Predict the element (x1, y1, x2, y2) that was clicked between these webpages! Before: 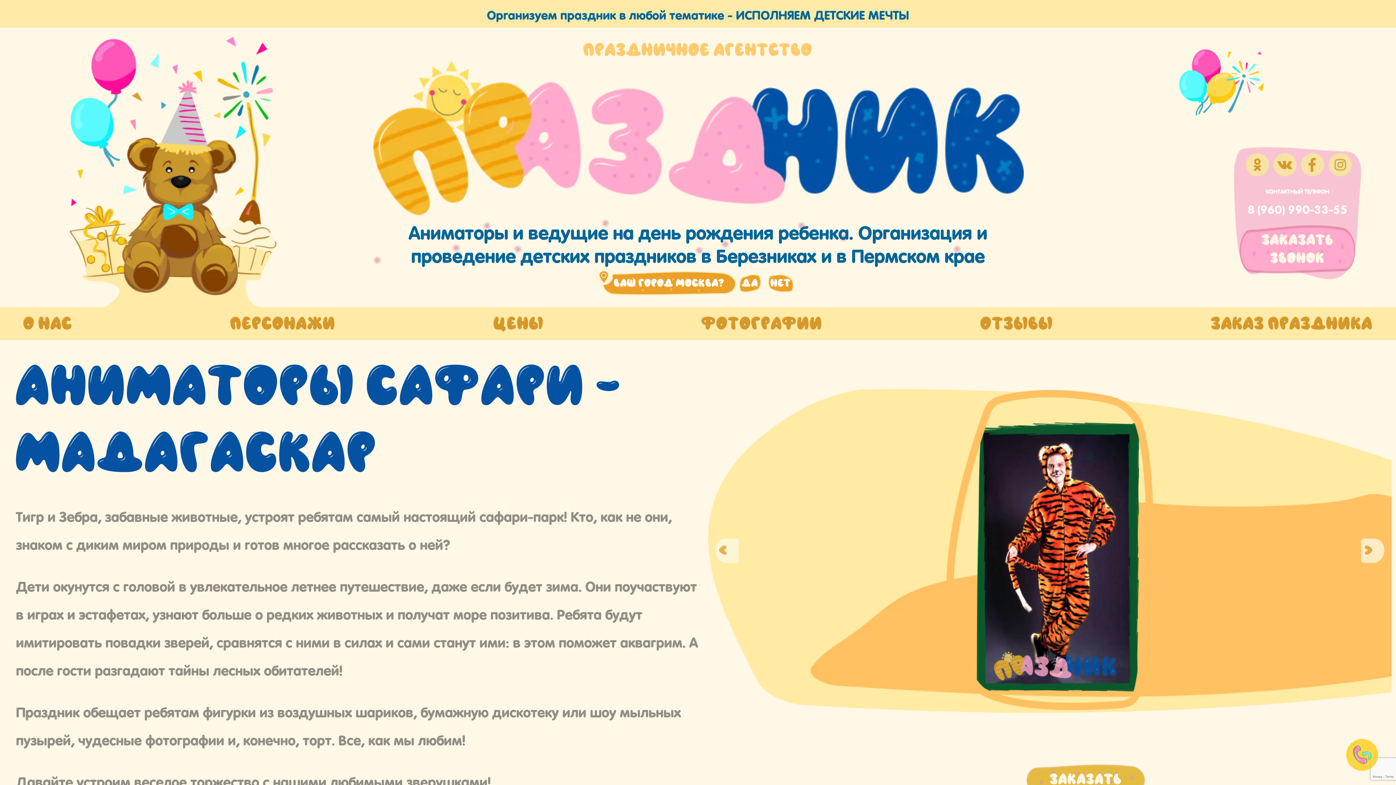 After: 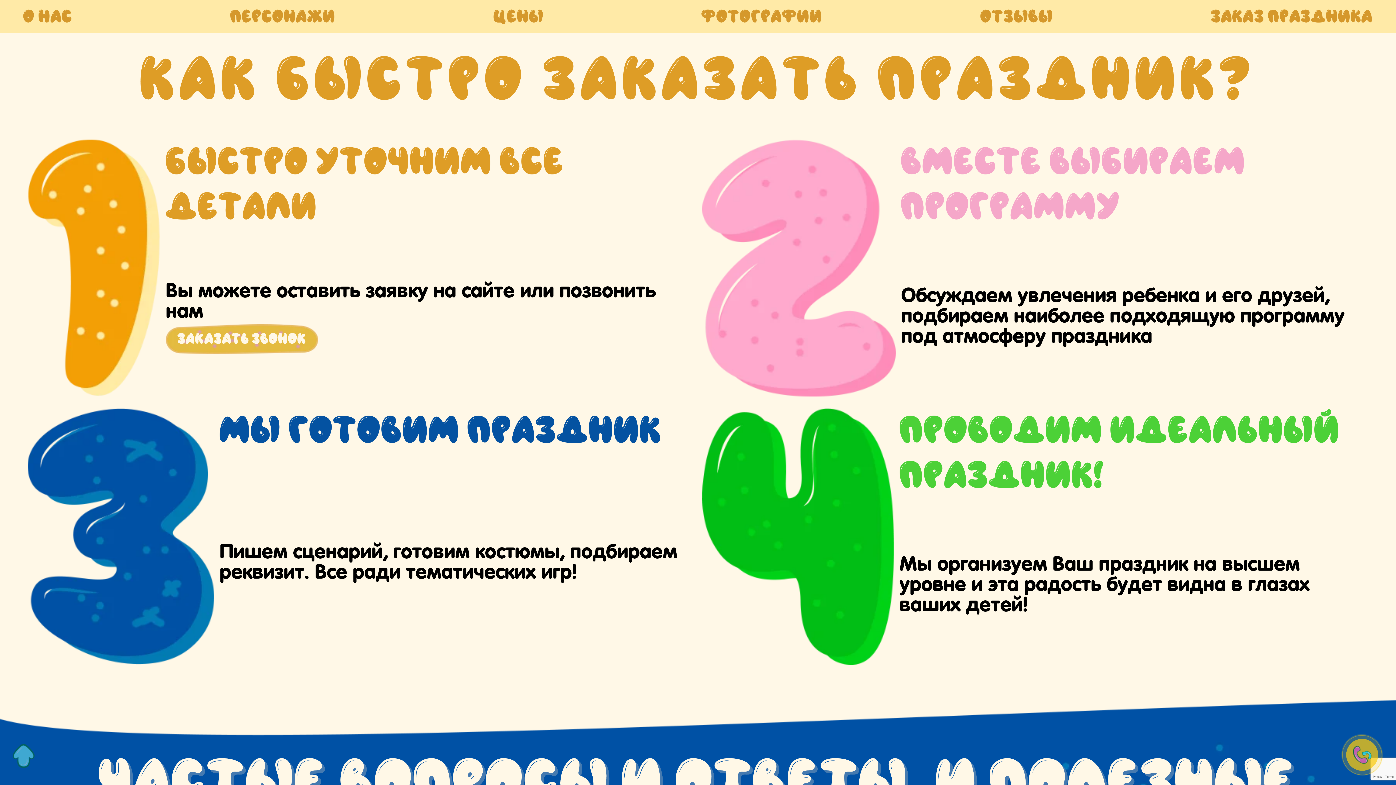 Action: bbox: (23, 314, 72, 333) label: О НАС